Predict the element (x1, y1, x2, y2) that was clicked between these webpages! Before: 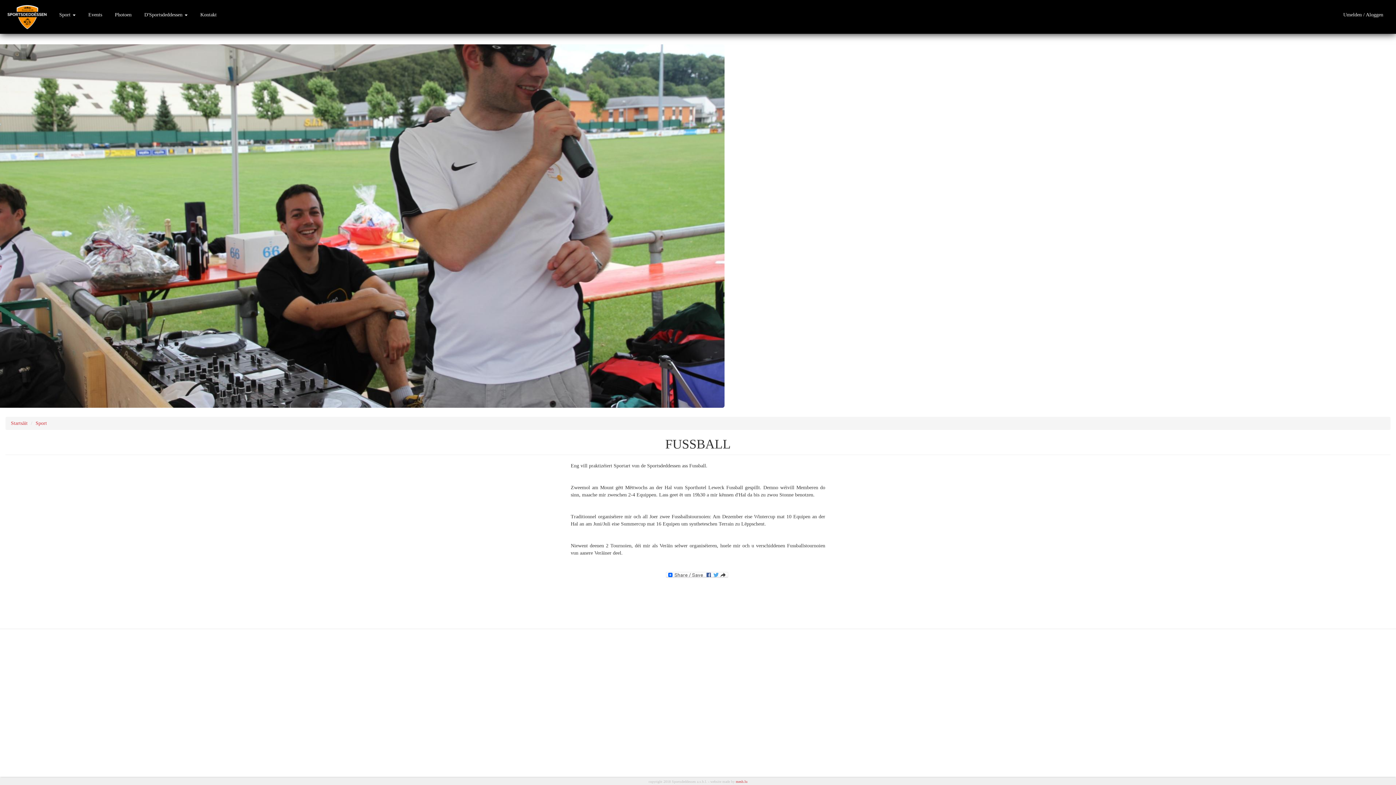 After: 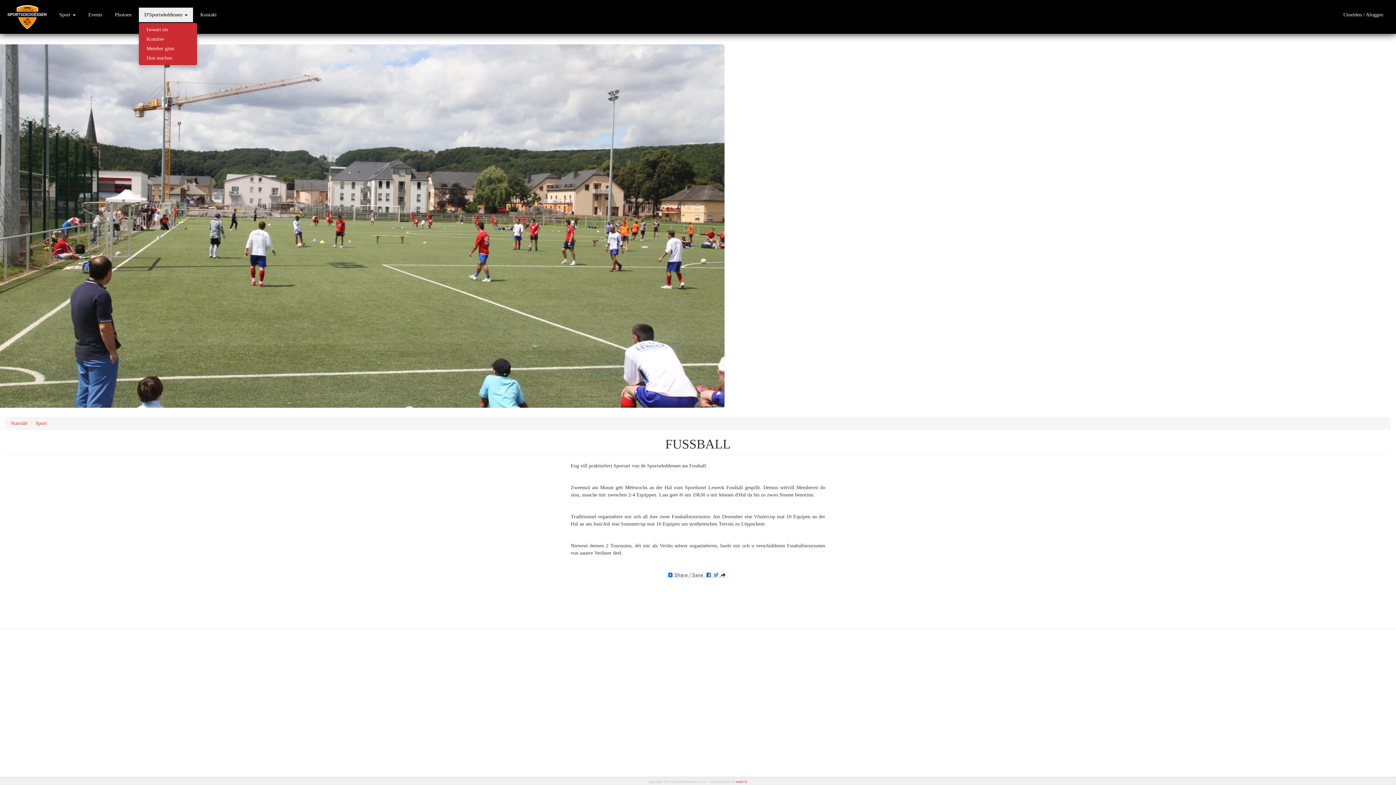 Action: label: D'Sportsdeddessen  bbox: (138, 7, 193, 22)